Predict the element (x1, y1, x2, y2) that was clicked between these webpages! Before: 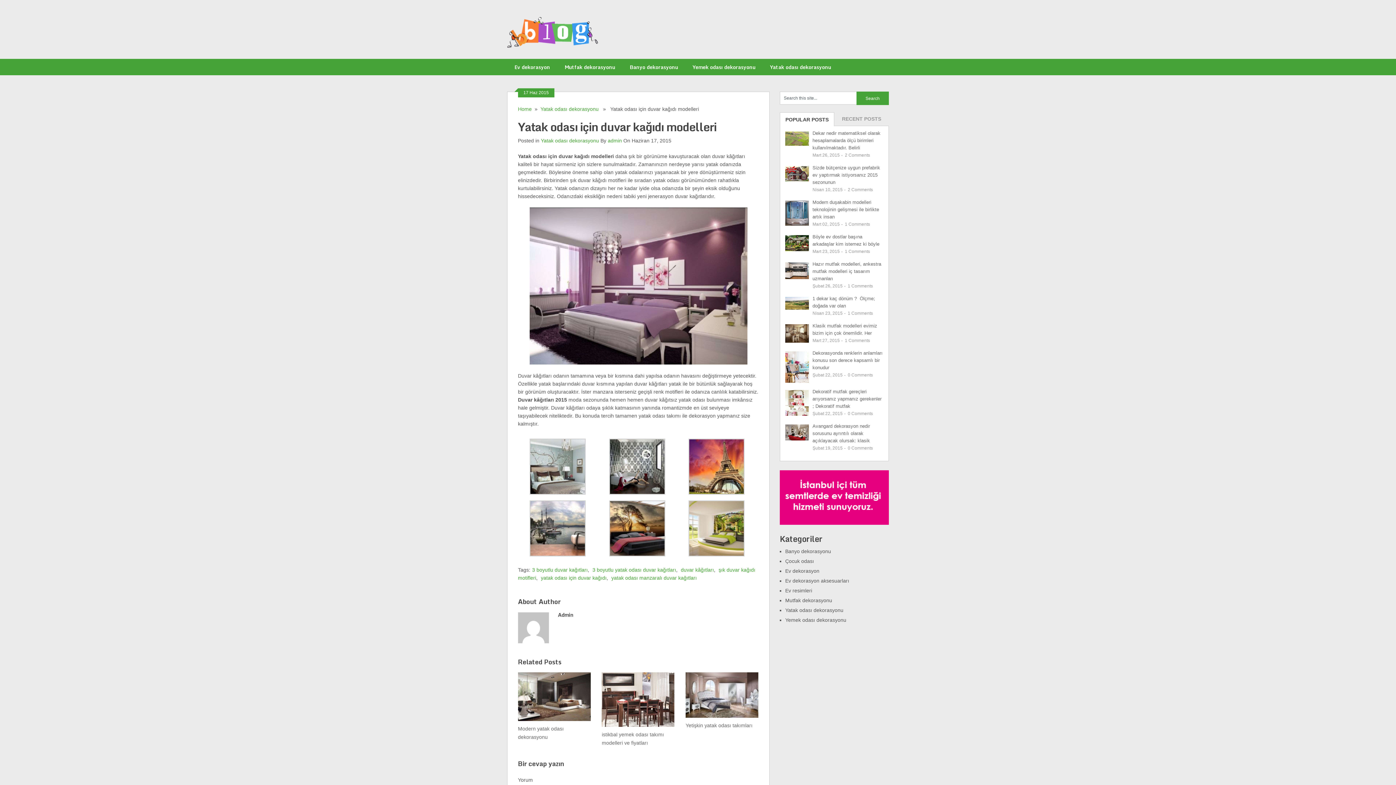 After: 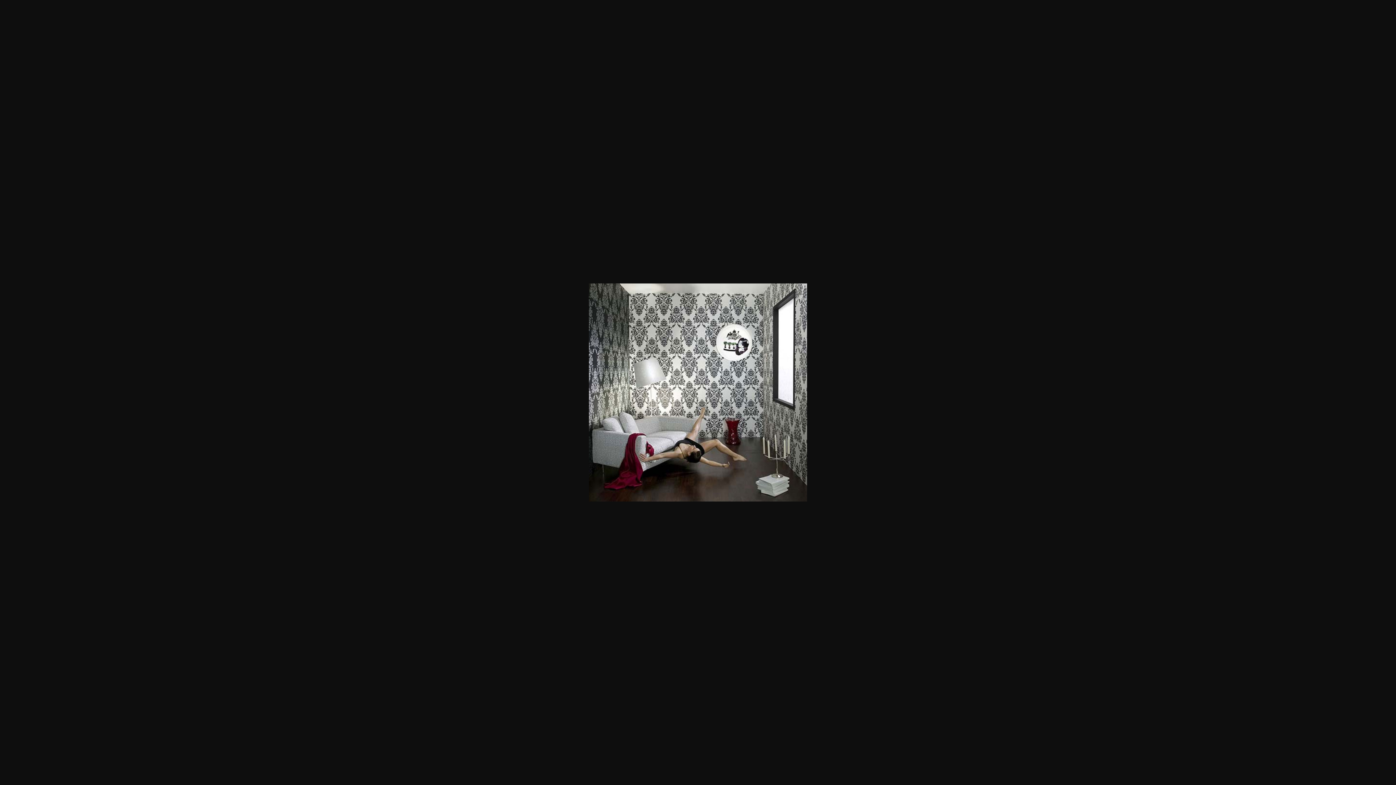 Action: bbox: (609, 490, 665, 496)